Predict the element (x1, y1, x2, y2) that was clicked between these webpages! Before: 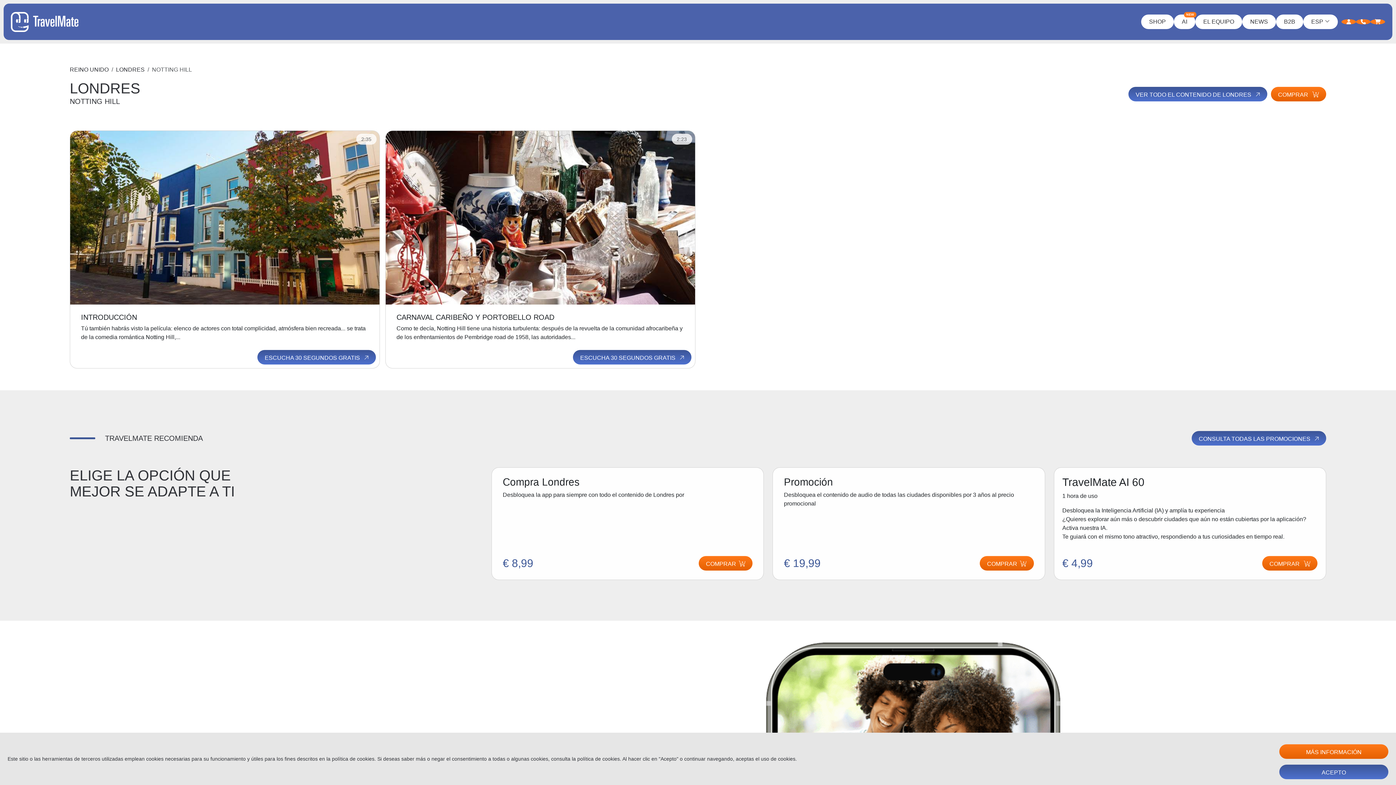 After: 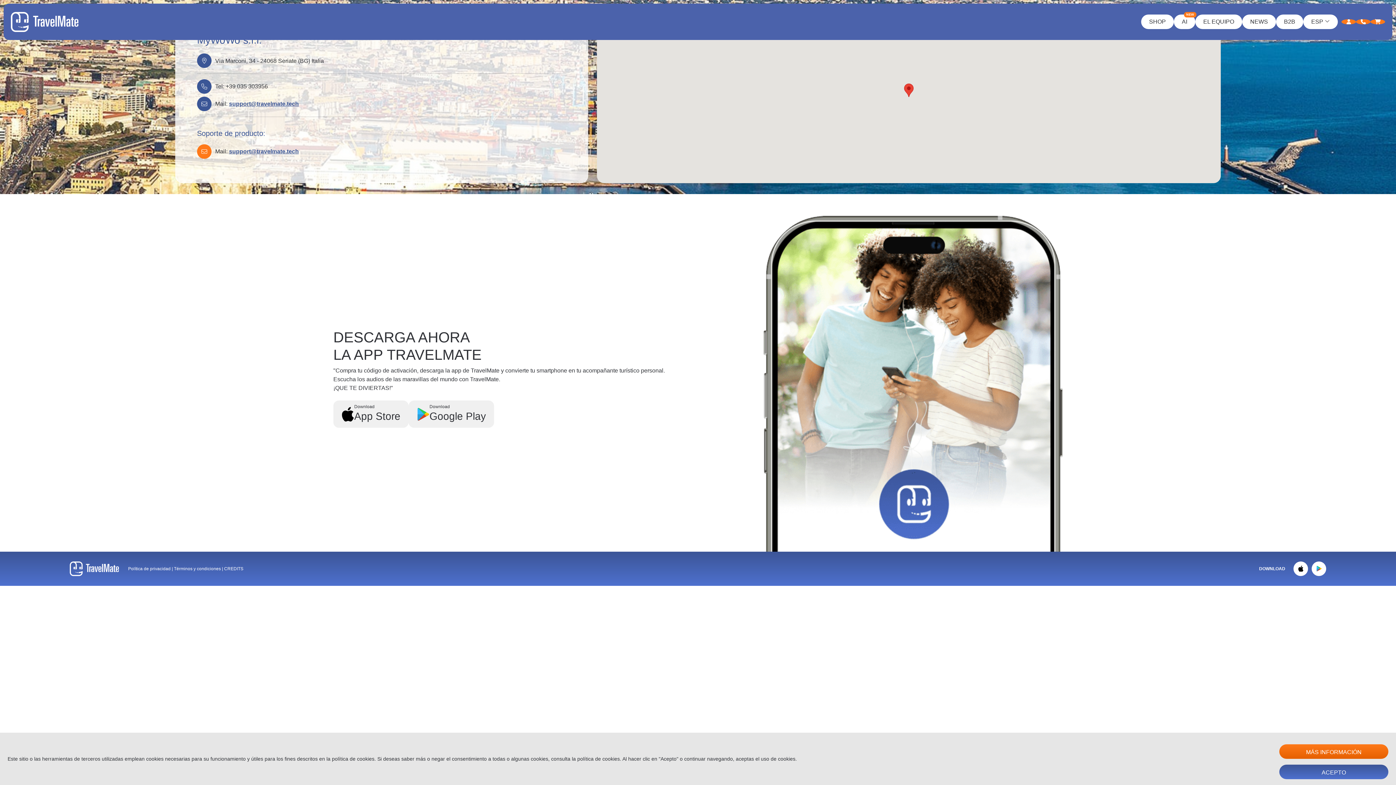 Action: bbox: (1356, 19, 1370, 24)